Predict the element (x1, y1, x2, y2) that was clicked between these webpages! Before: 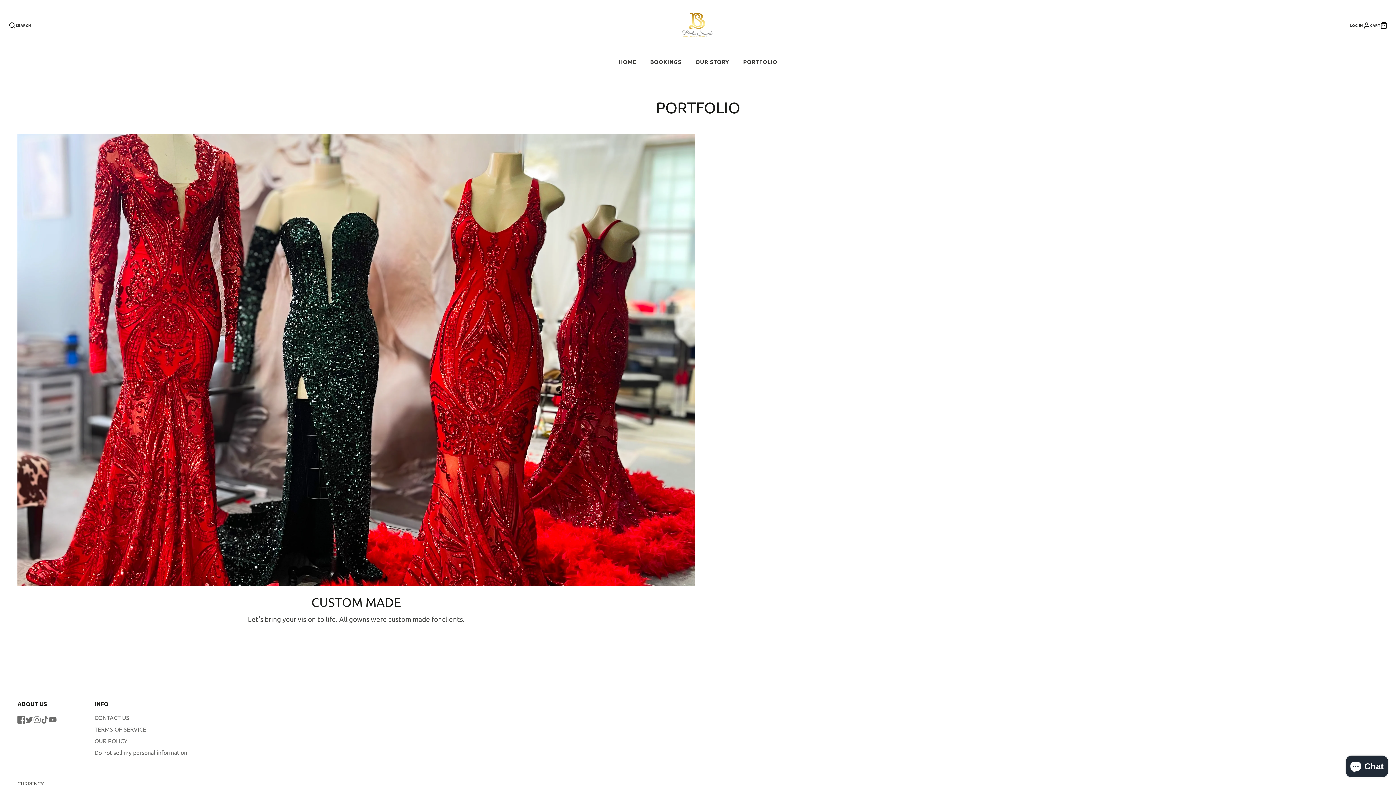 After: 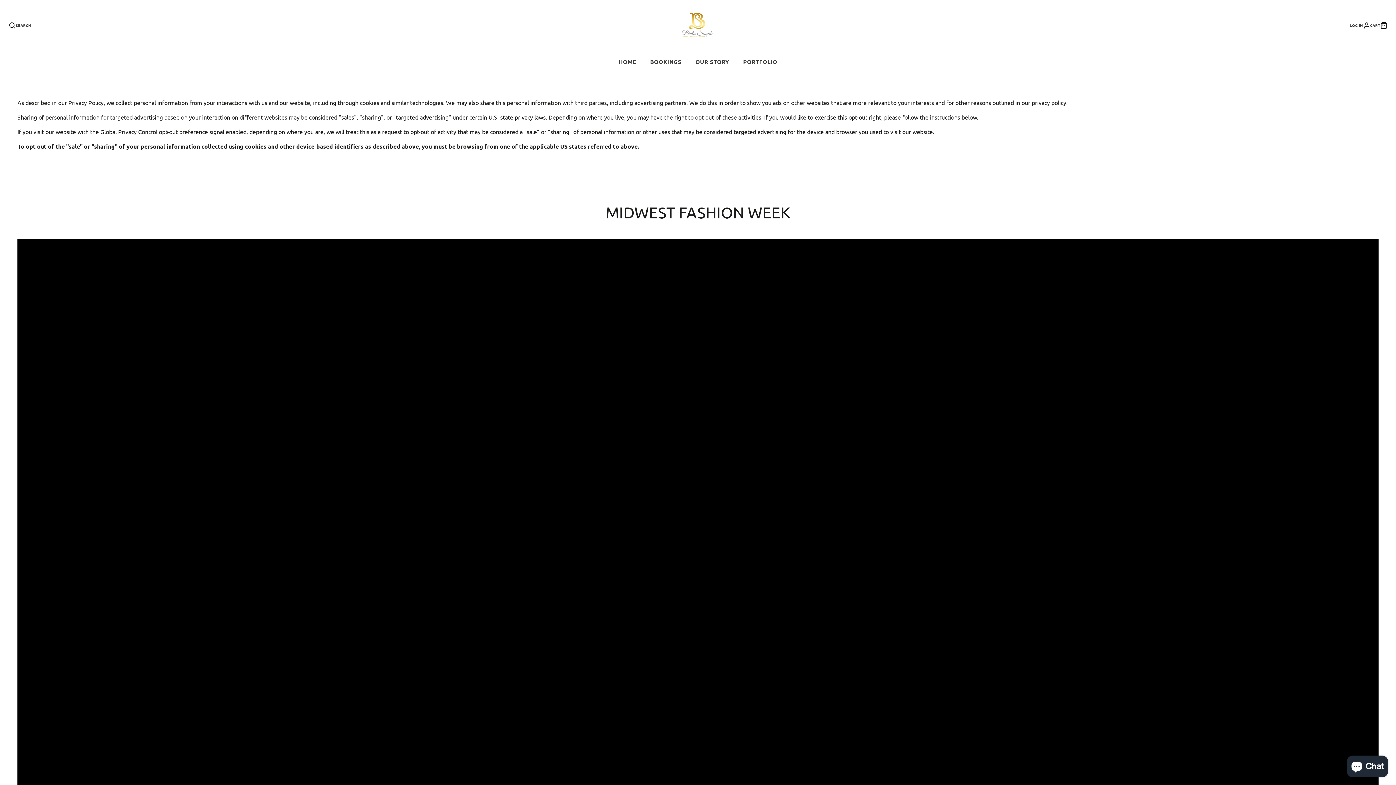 Action: label: Do not sell my personal information bbox: (94, 748, 187, 756)